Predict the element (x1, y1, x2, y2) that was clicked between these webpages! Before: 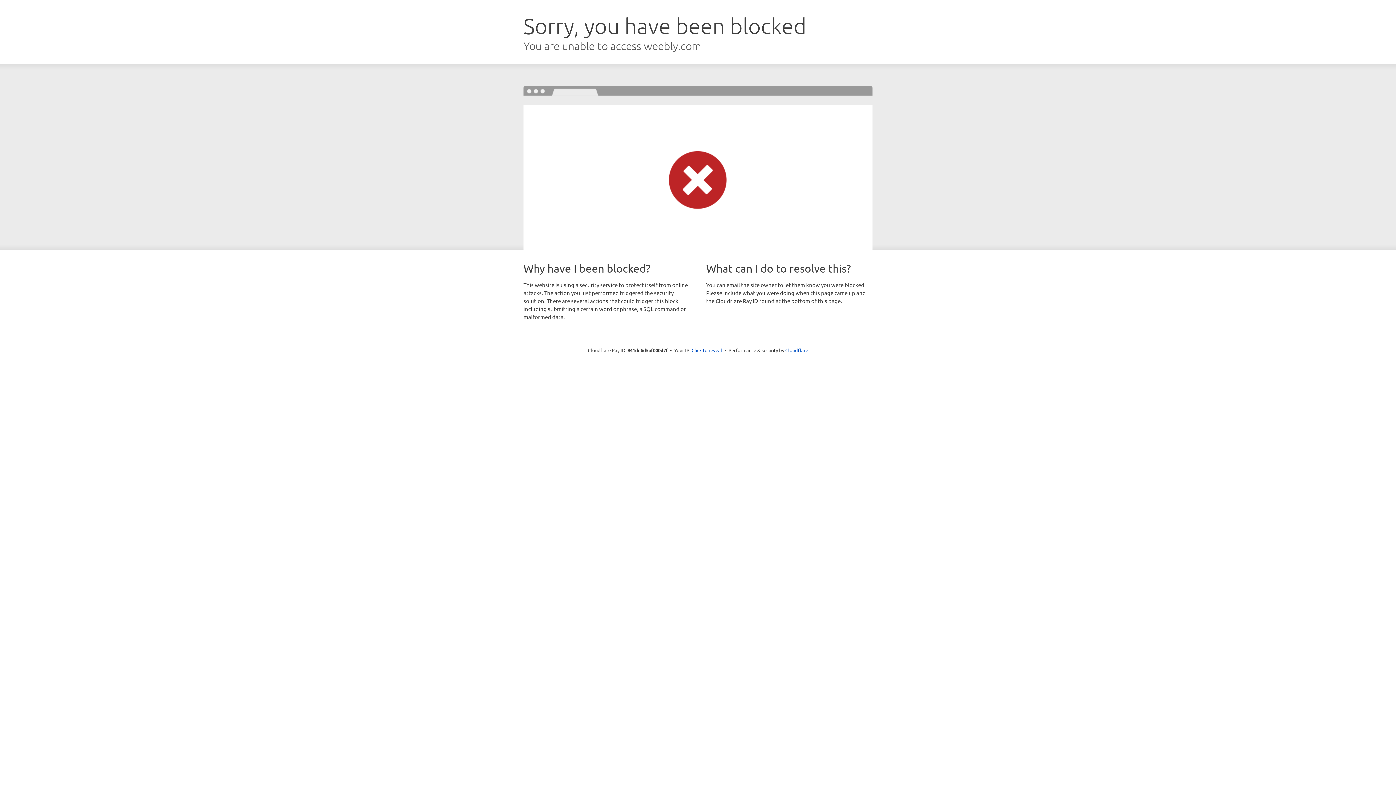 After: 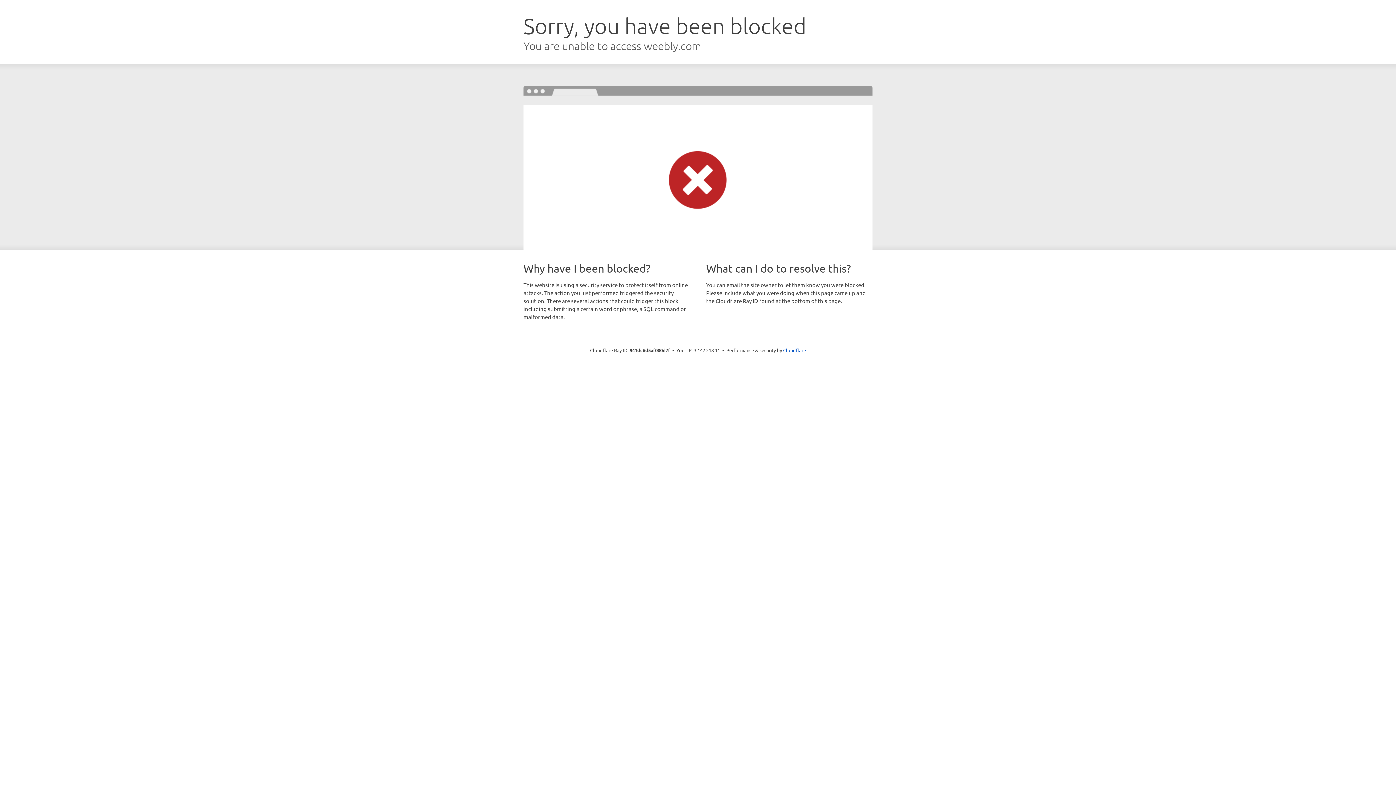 Action: label: Click to reveal bbox: (691, 346, 722, 353)